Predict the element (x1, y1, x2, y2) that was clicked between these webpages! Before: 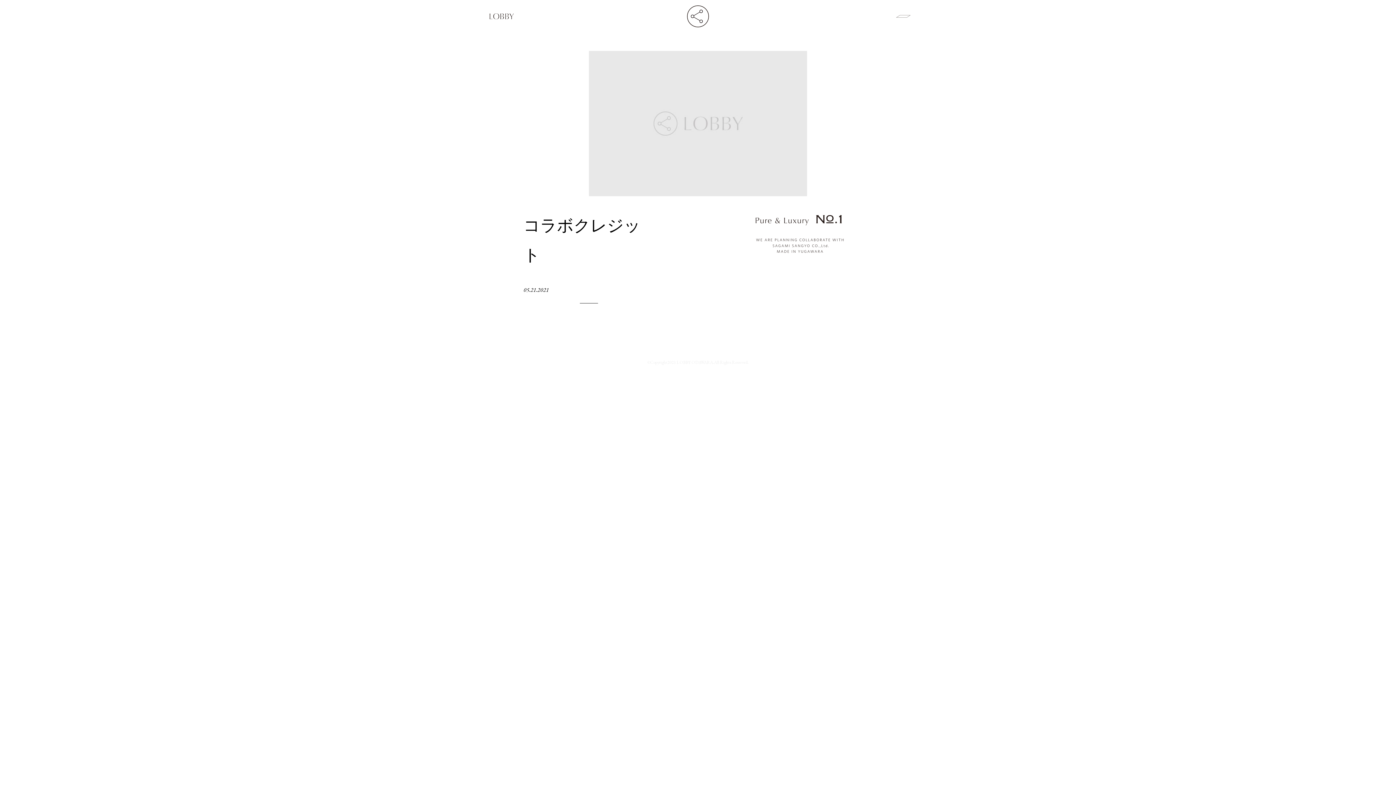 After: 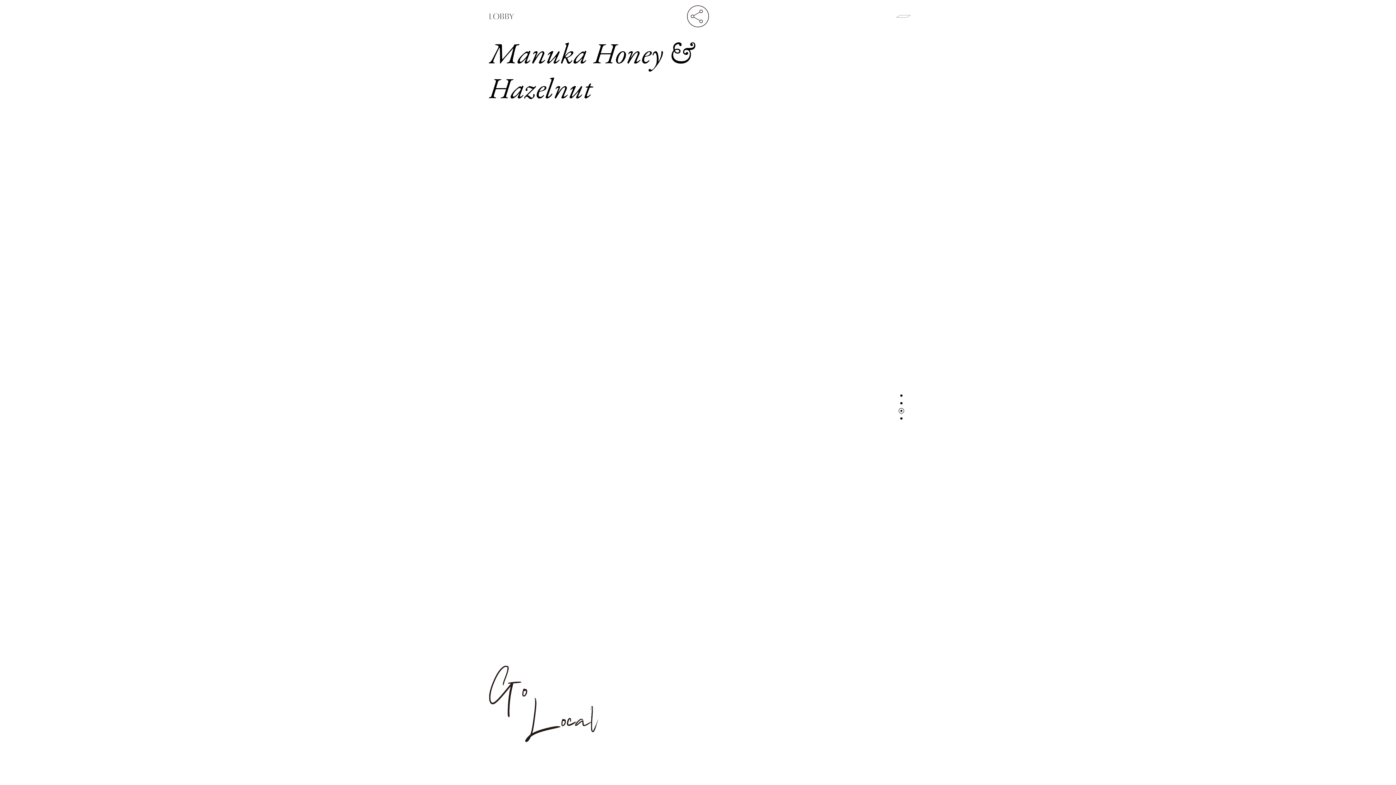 Action: label: LOBBY bbox: (480, 0, 523, 32)